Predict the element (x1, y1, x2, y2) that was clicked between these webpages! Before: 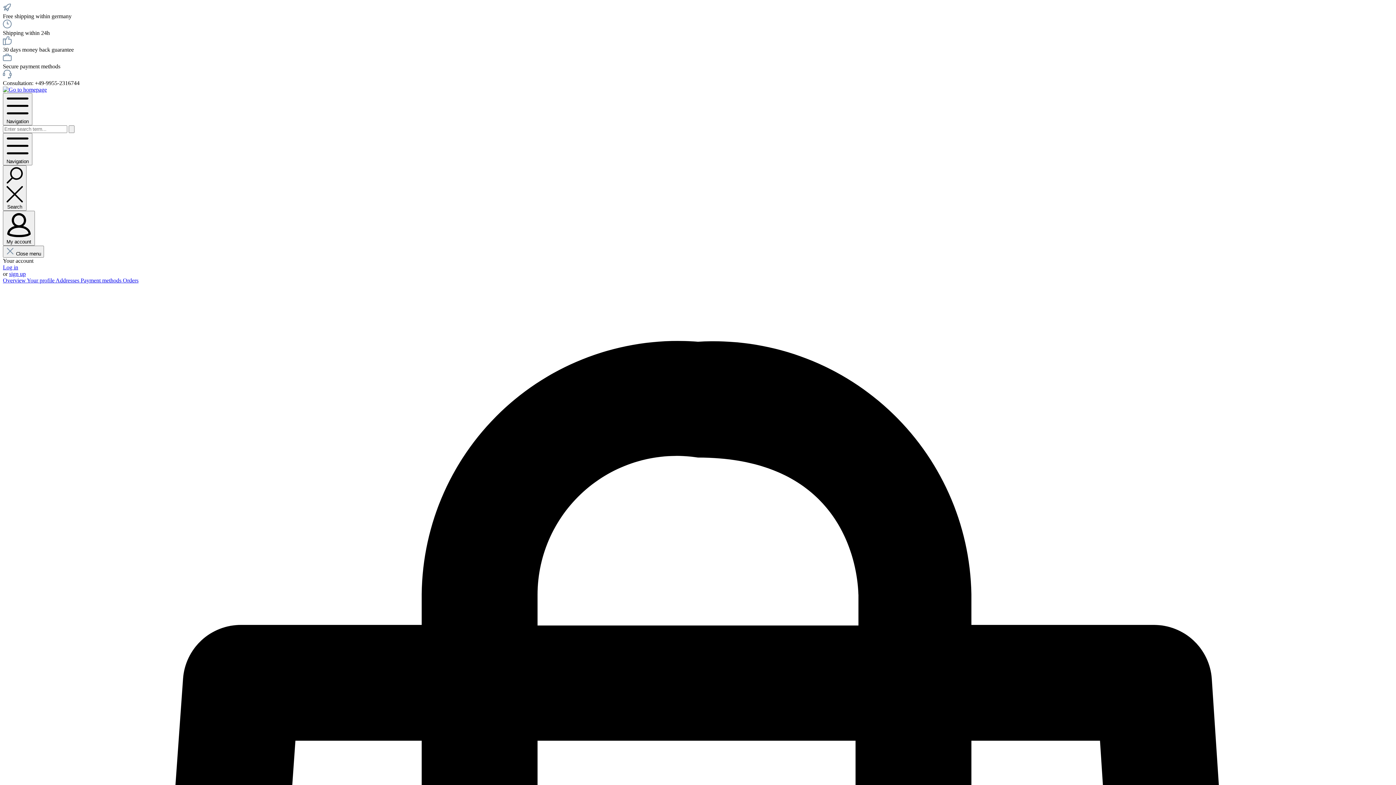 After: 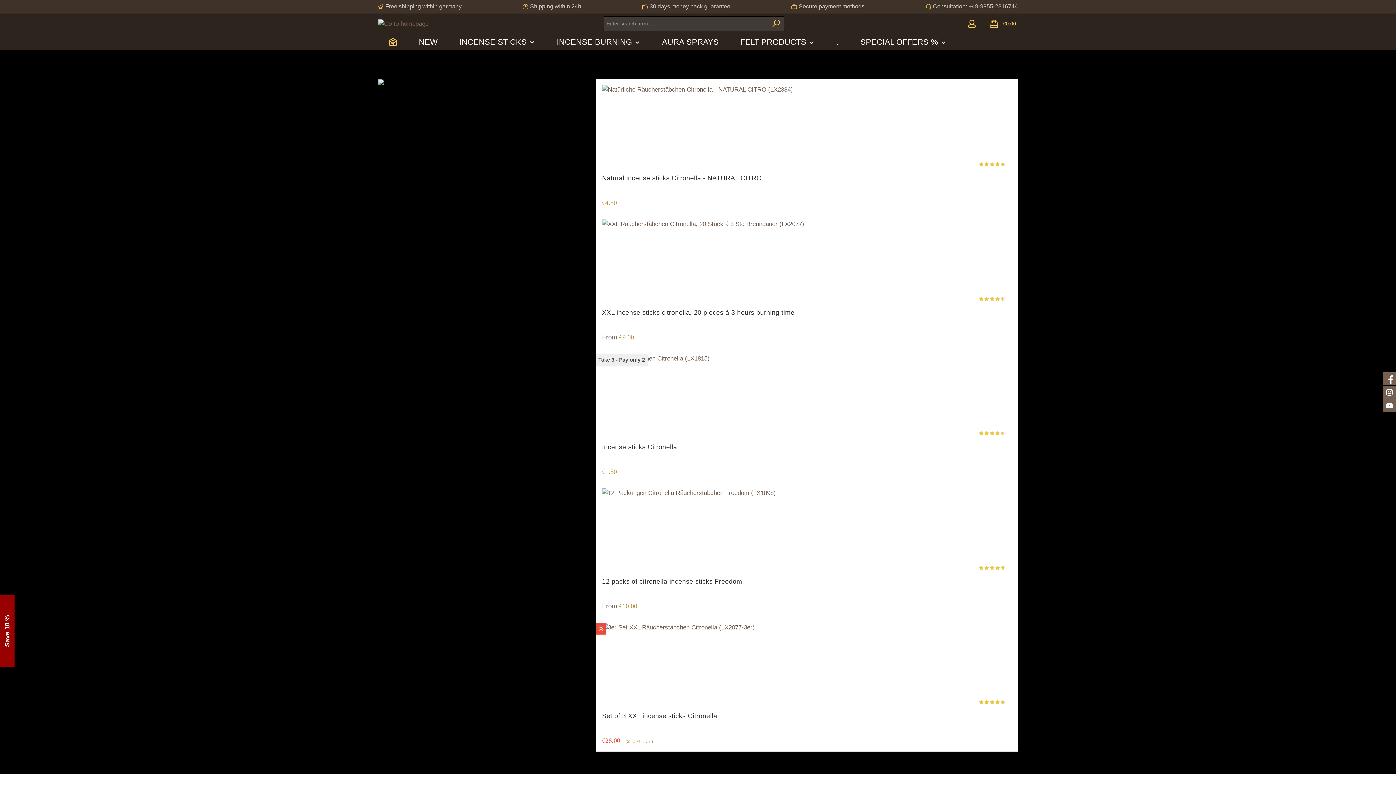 Action: bbox: (2, 86, 46, 92)